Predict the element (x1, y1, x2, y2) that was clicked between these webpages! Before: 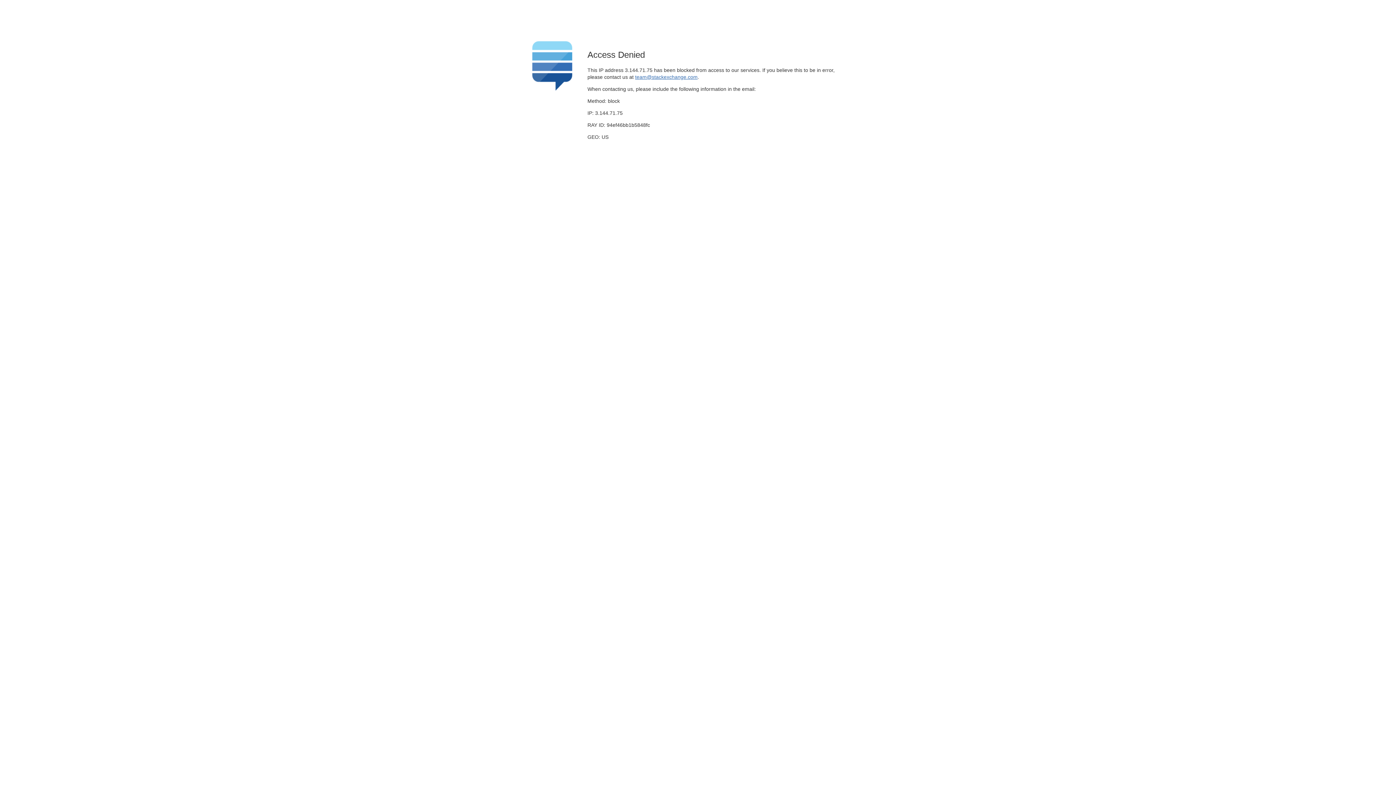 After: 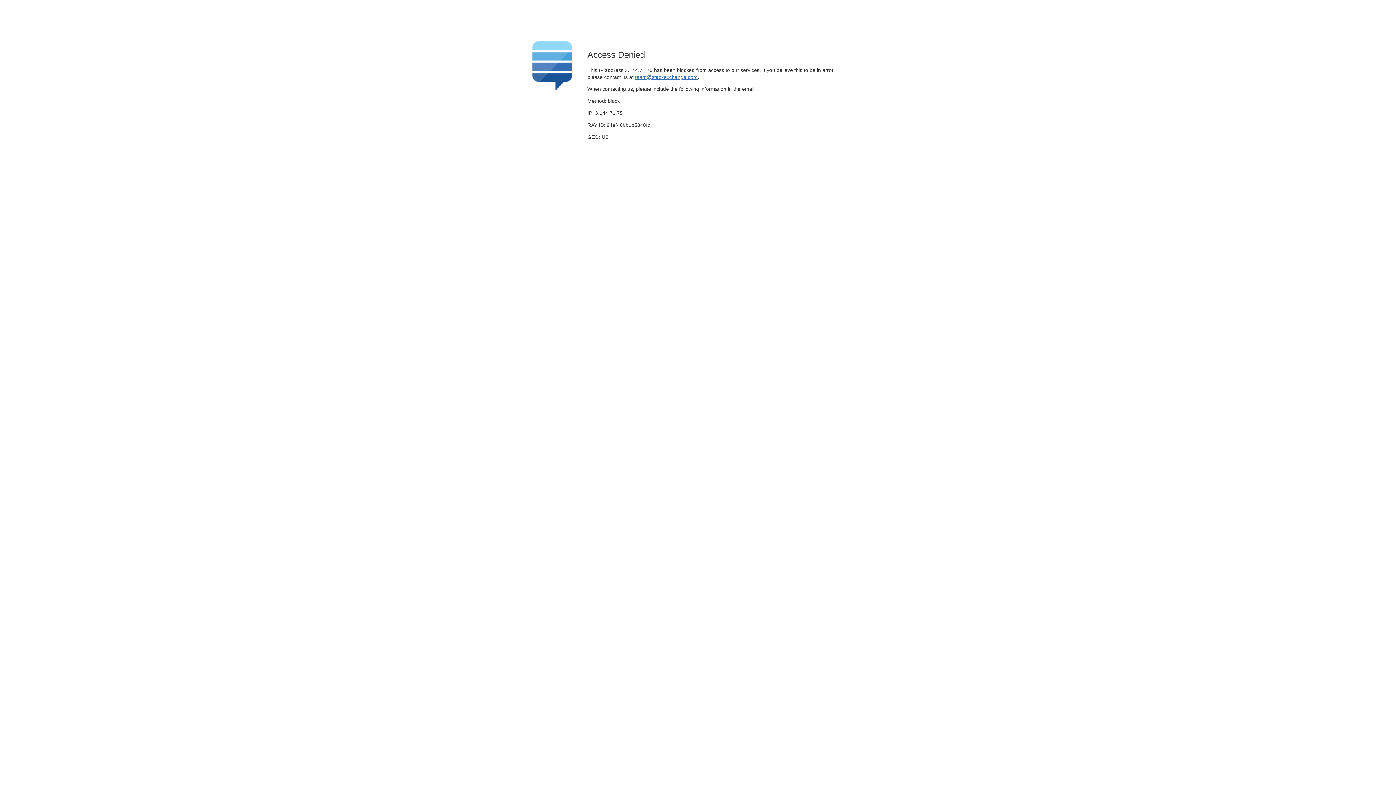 Action: label: team@stackexchange.com bbox: (635, 74, 697, 79)